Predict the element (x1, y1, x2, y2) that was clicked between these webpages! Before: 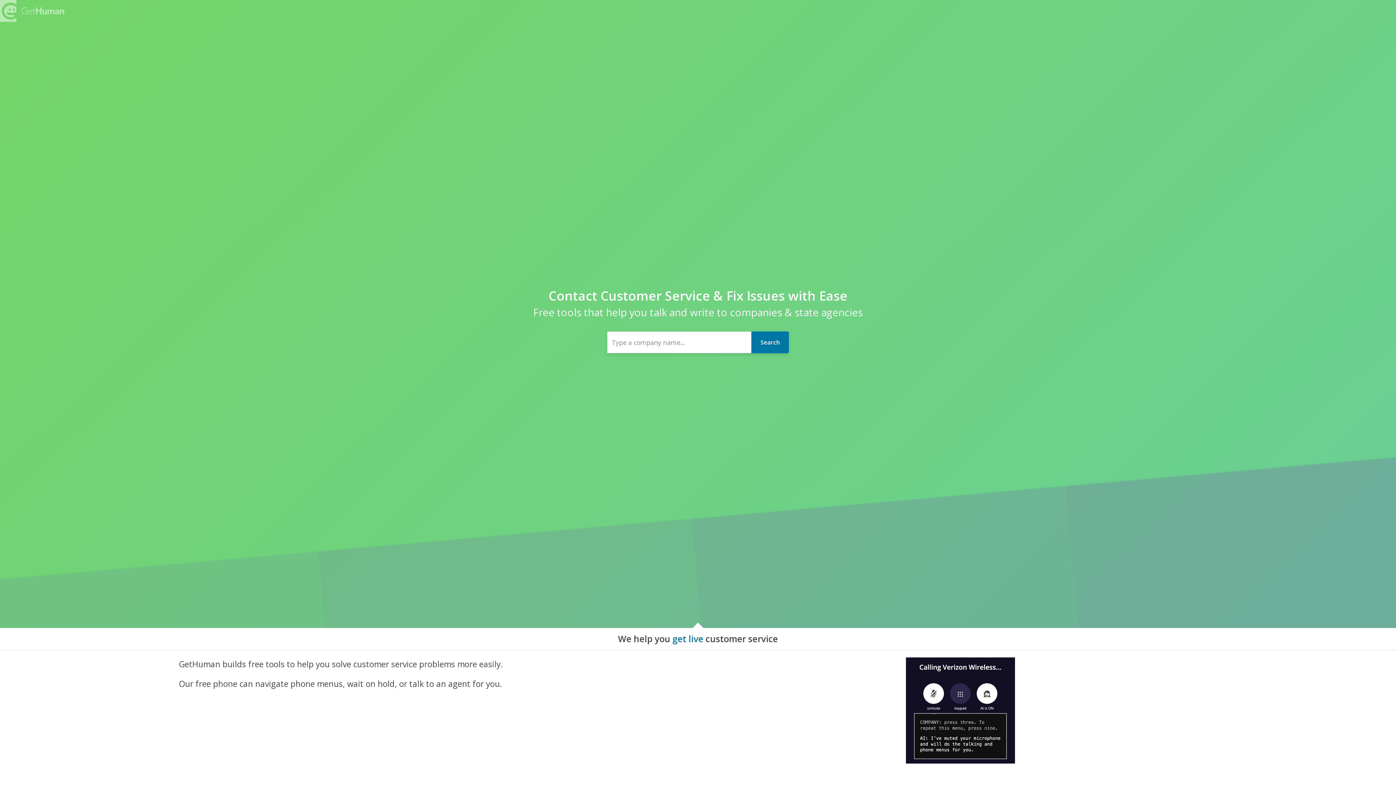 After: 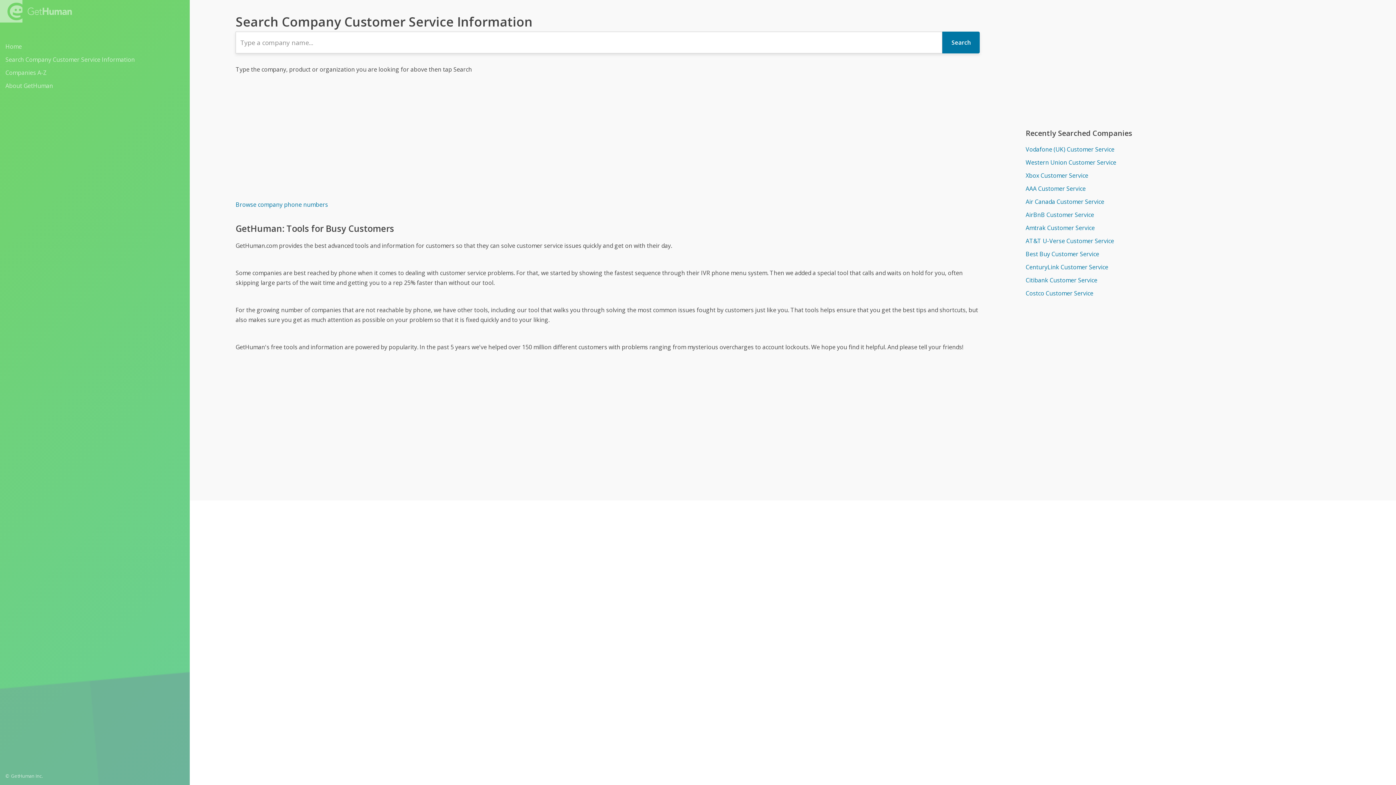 Action: bbox: (751, 331, 789, 353) label: Search